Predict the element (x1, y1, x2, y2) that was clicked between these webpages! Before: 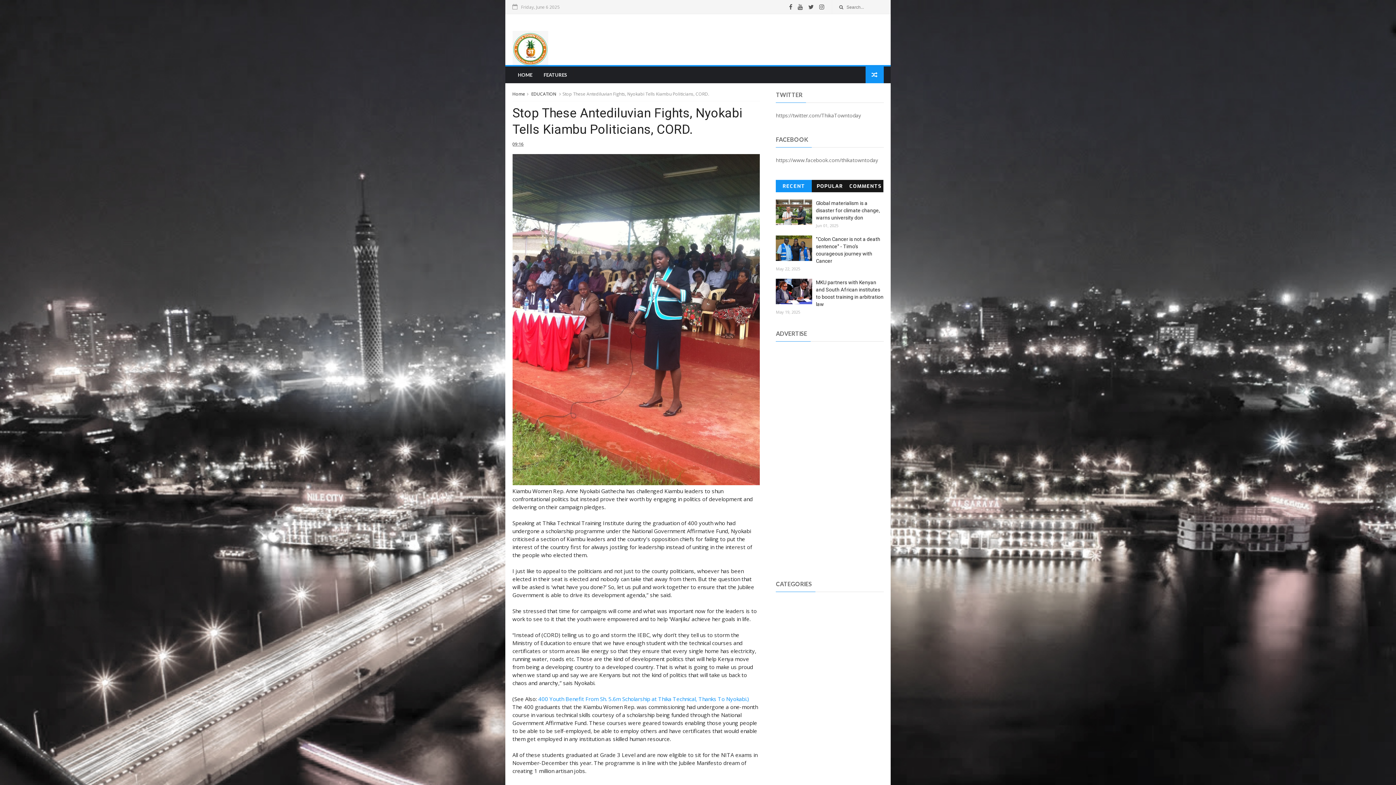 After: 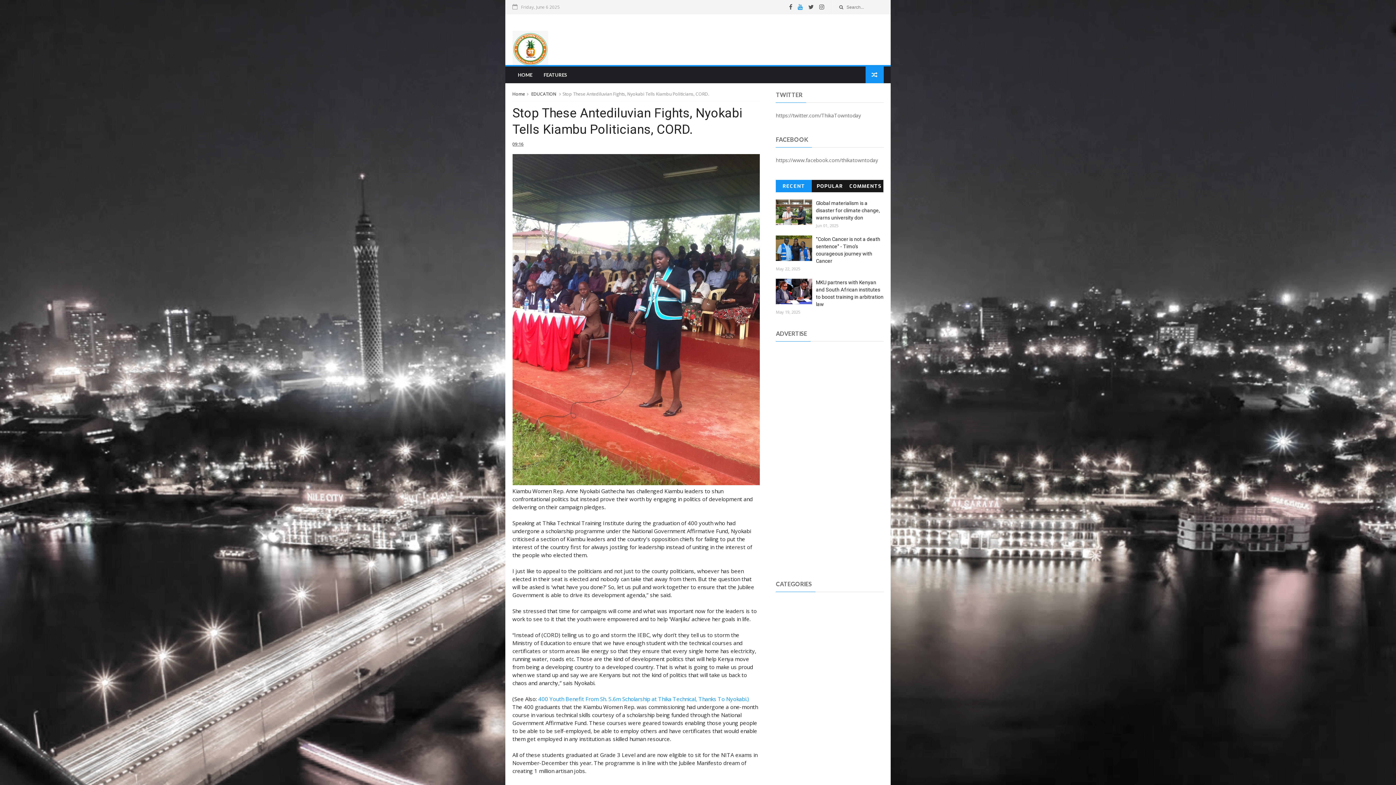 Action: bbox: (798, 0, 803, 13)